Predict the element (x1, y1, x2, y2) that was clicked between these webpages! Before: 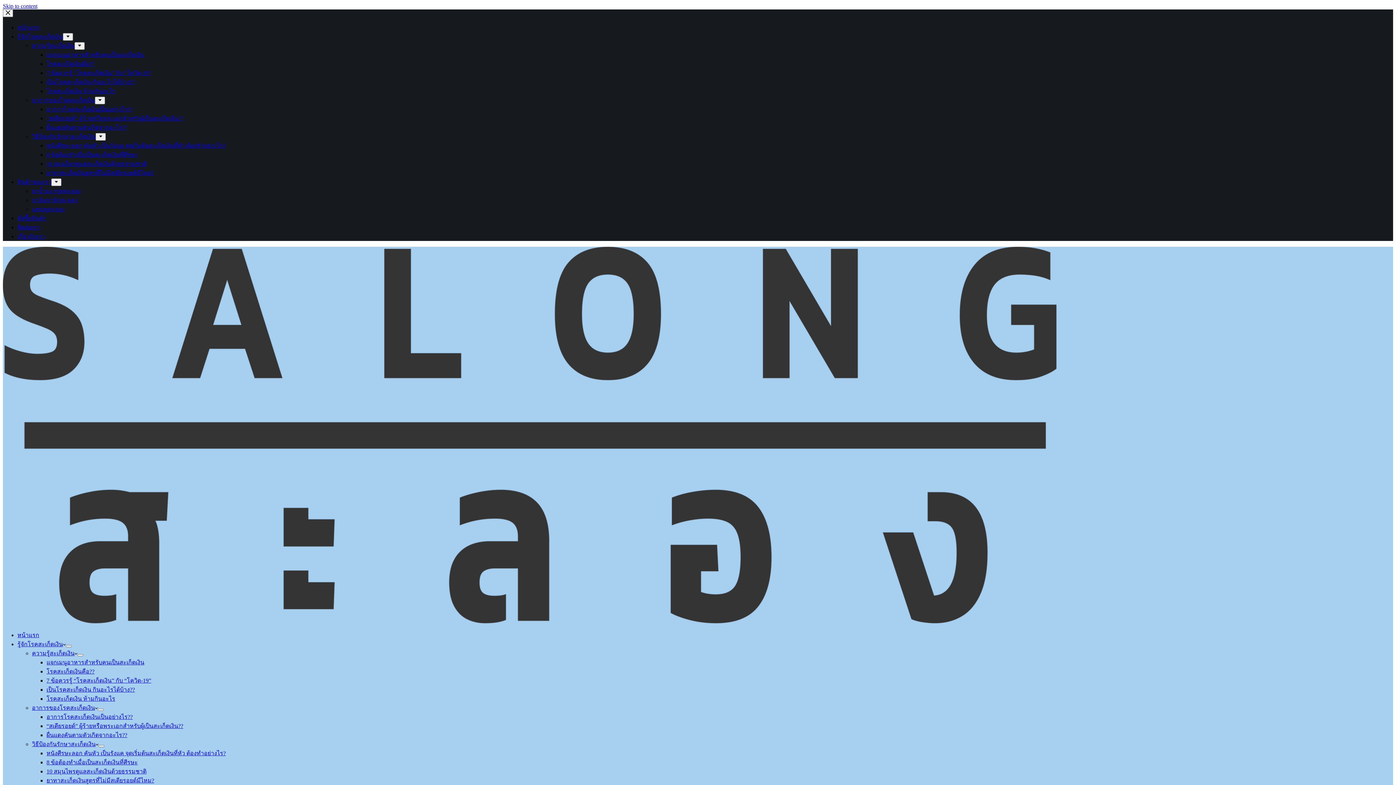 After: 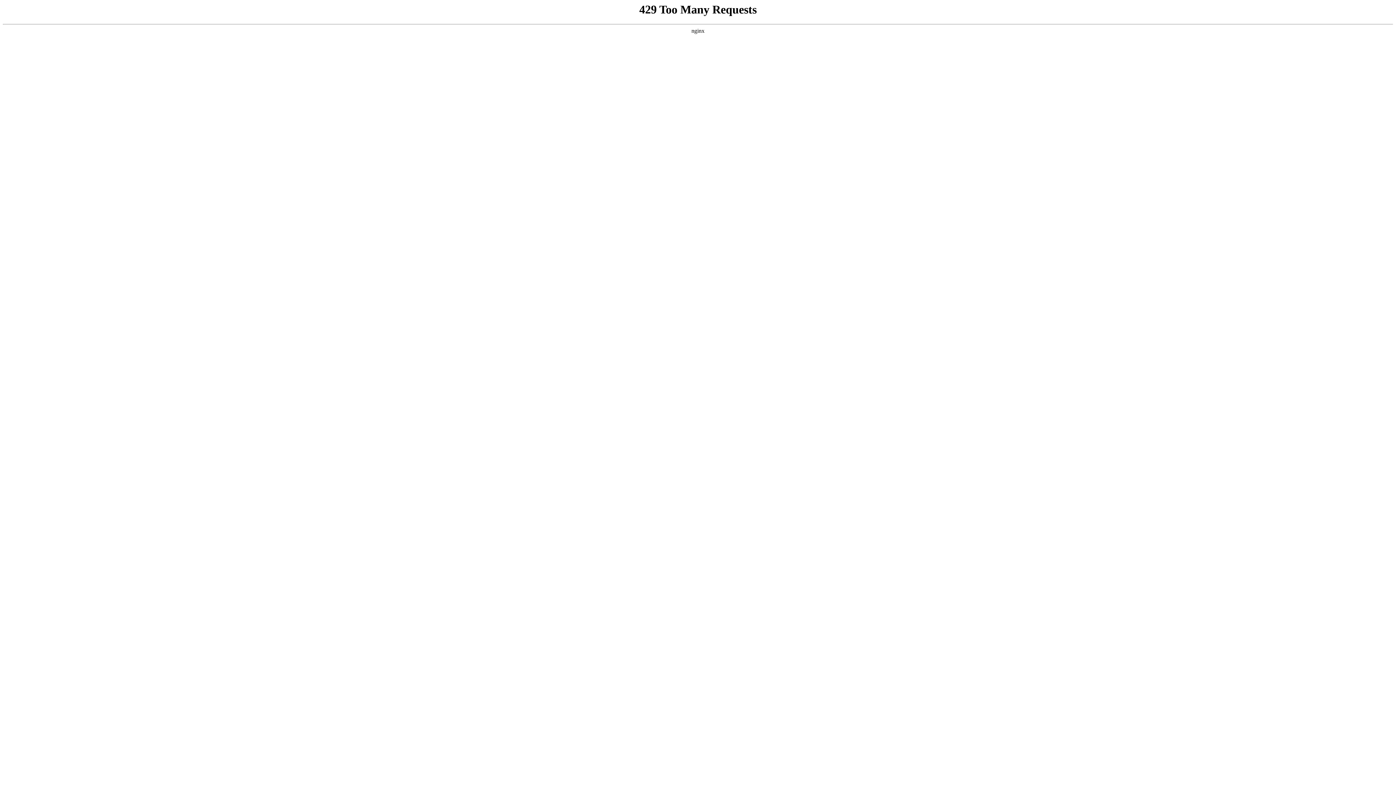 Action: bbox: (17, 632, 39, 638) label: หน้าแรก